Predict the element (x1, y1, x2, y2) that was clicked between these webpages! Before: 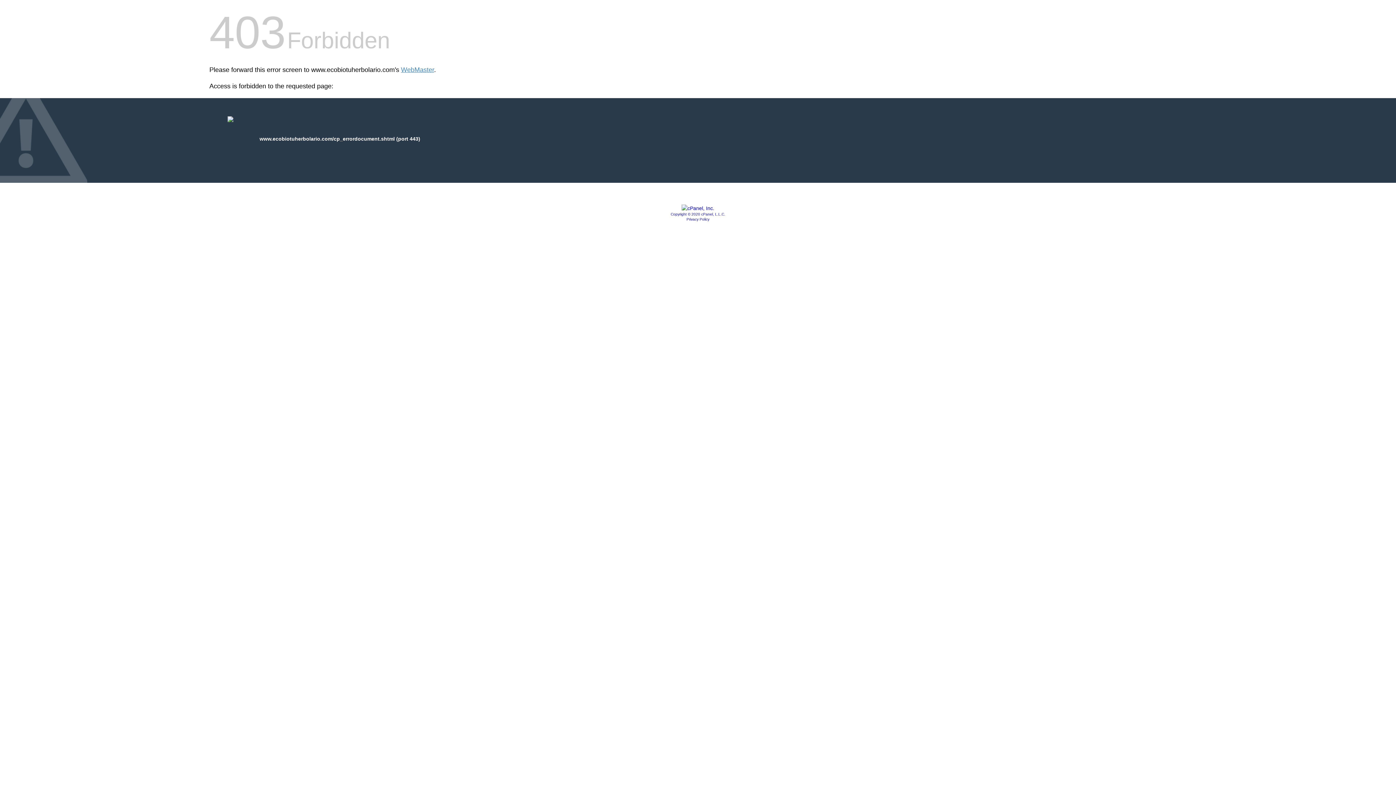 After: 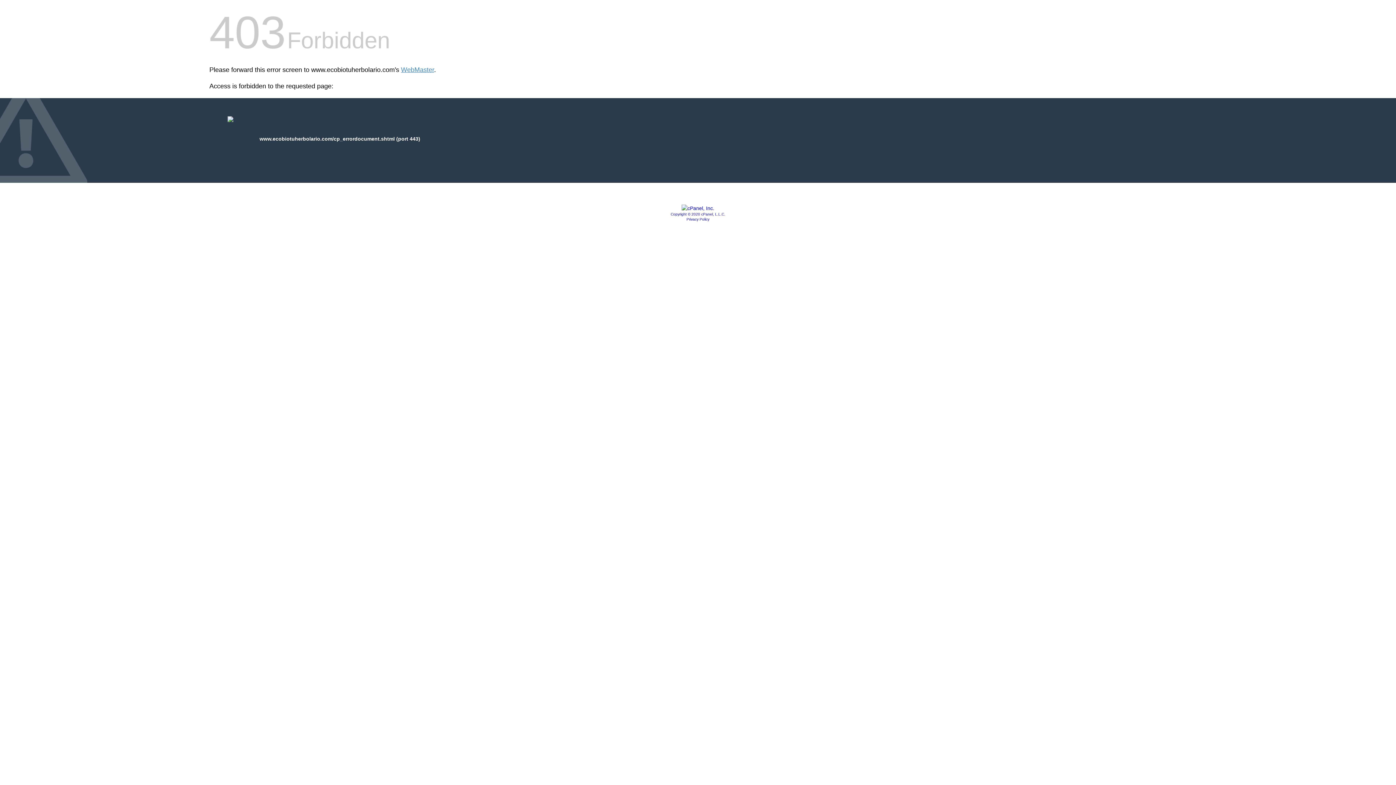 Action: bbox: (681, 205, 714, 211)